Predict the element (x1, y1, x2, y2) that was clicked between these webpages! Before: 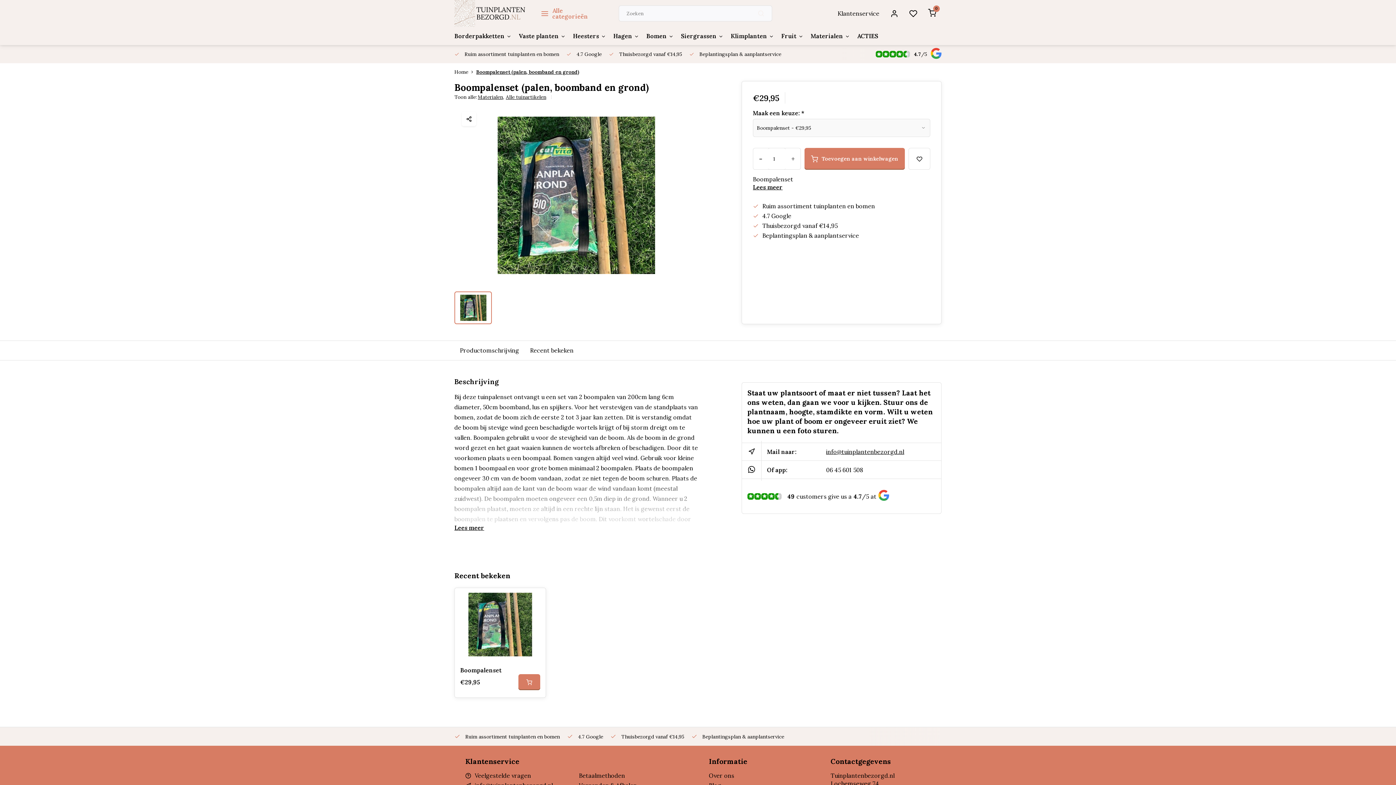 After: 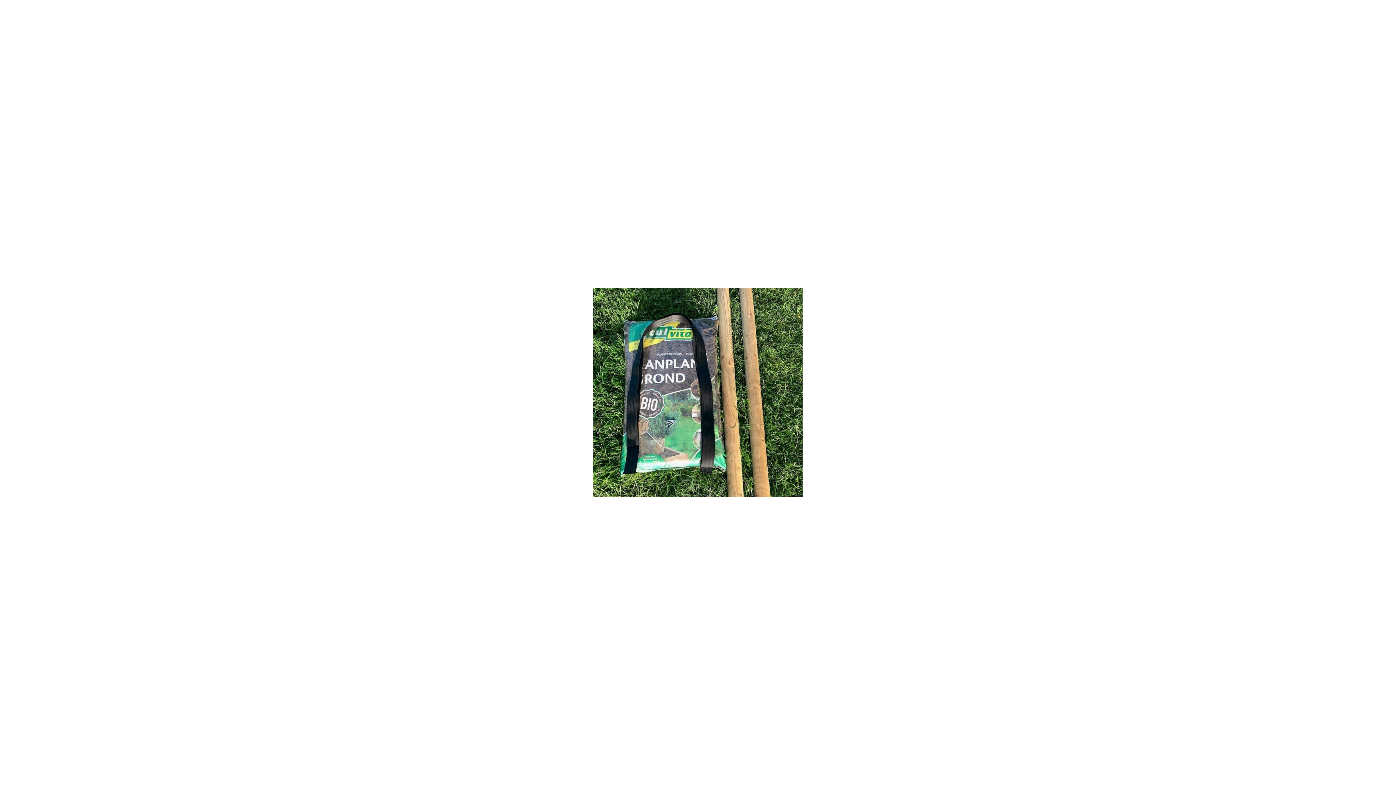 Action: bbox: (454, 104, 698, 286)